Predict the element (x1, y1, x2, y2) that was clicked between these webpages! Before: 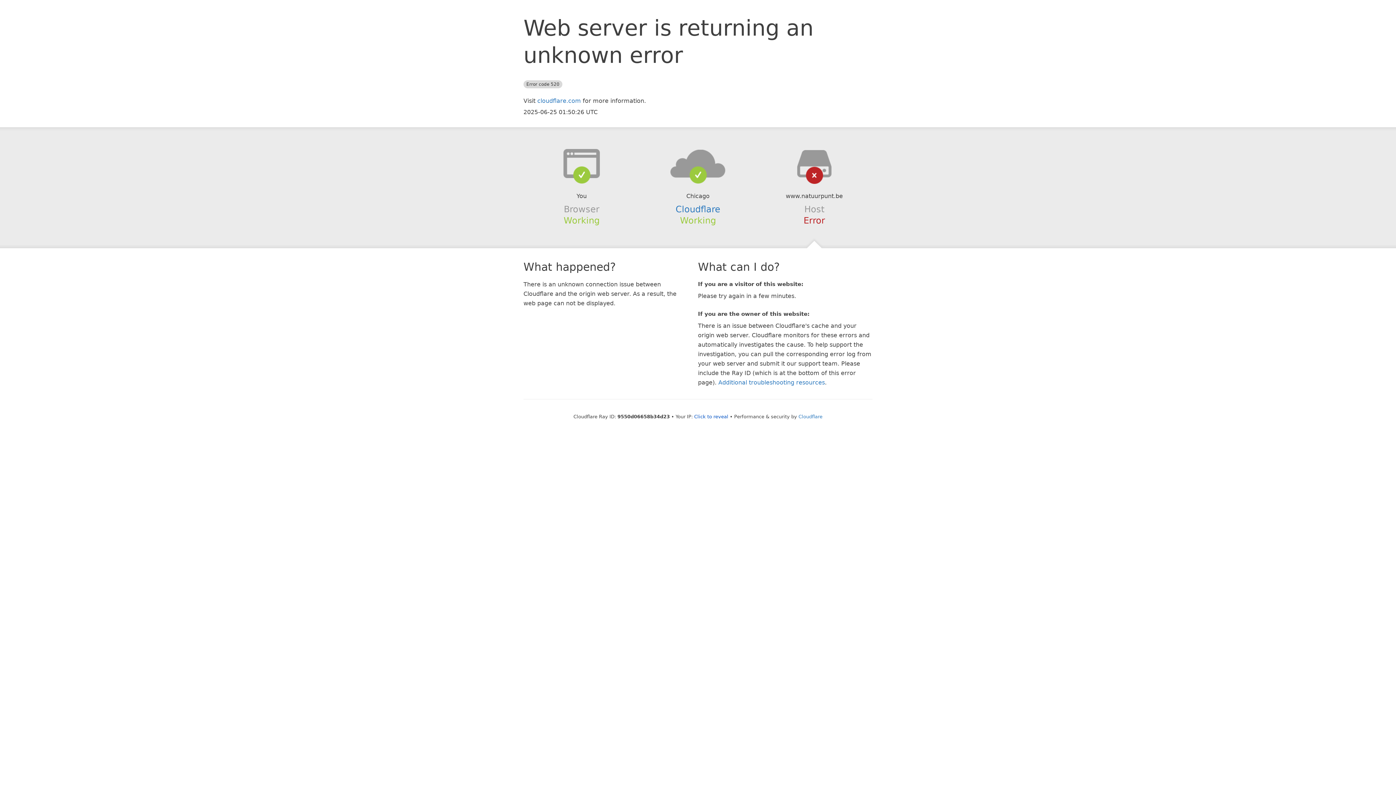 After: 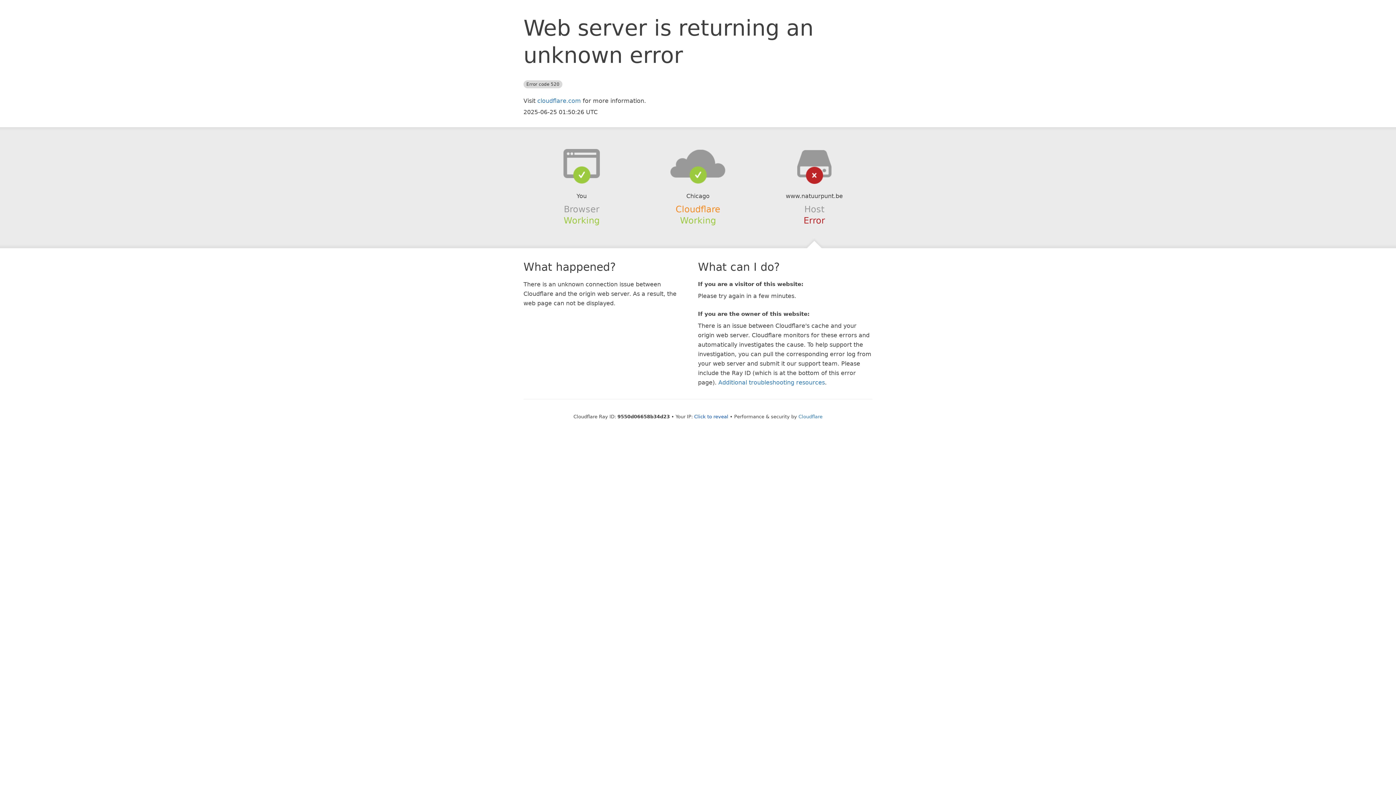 Action: bbox: (675, 204, 720, 214) label: Cloudflare